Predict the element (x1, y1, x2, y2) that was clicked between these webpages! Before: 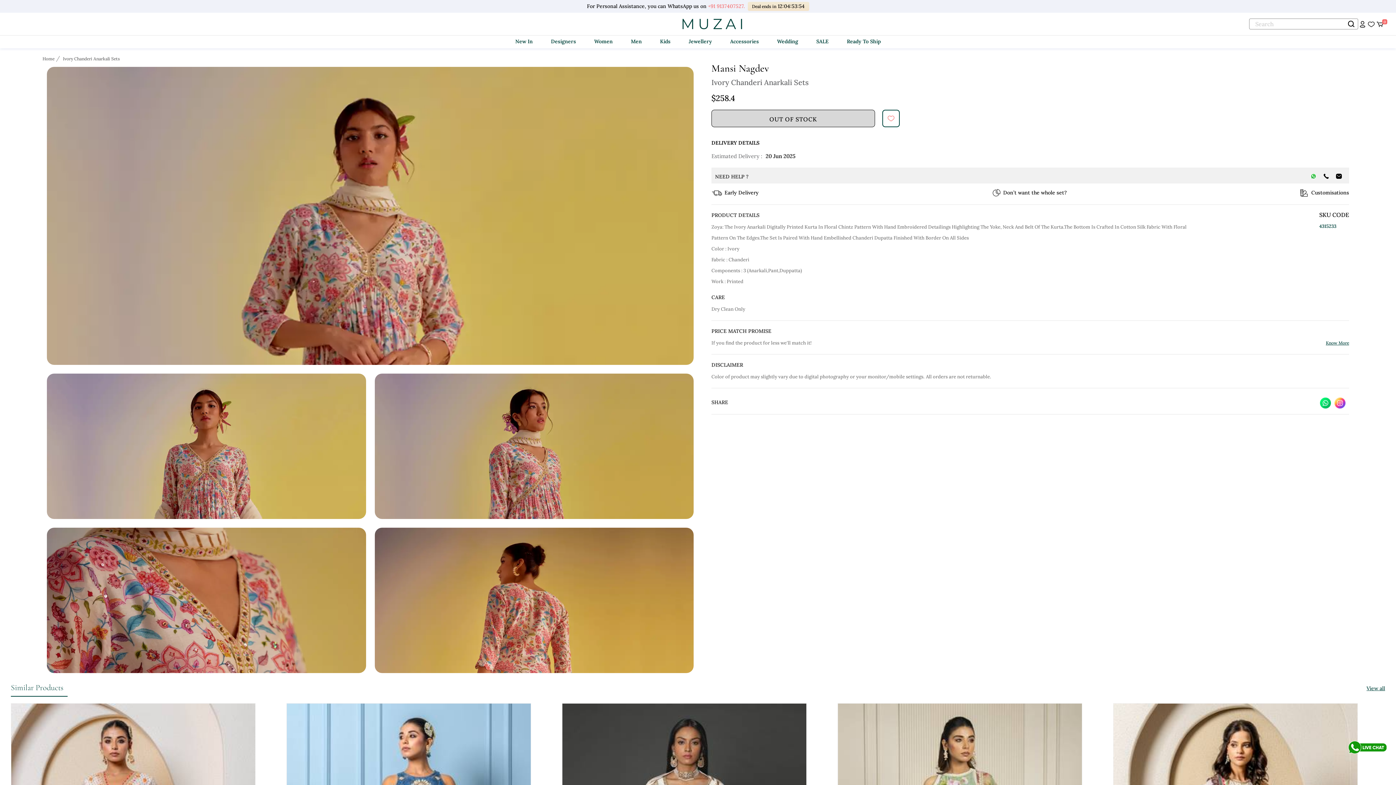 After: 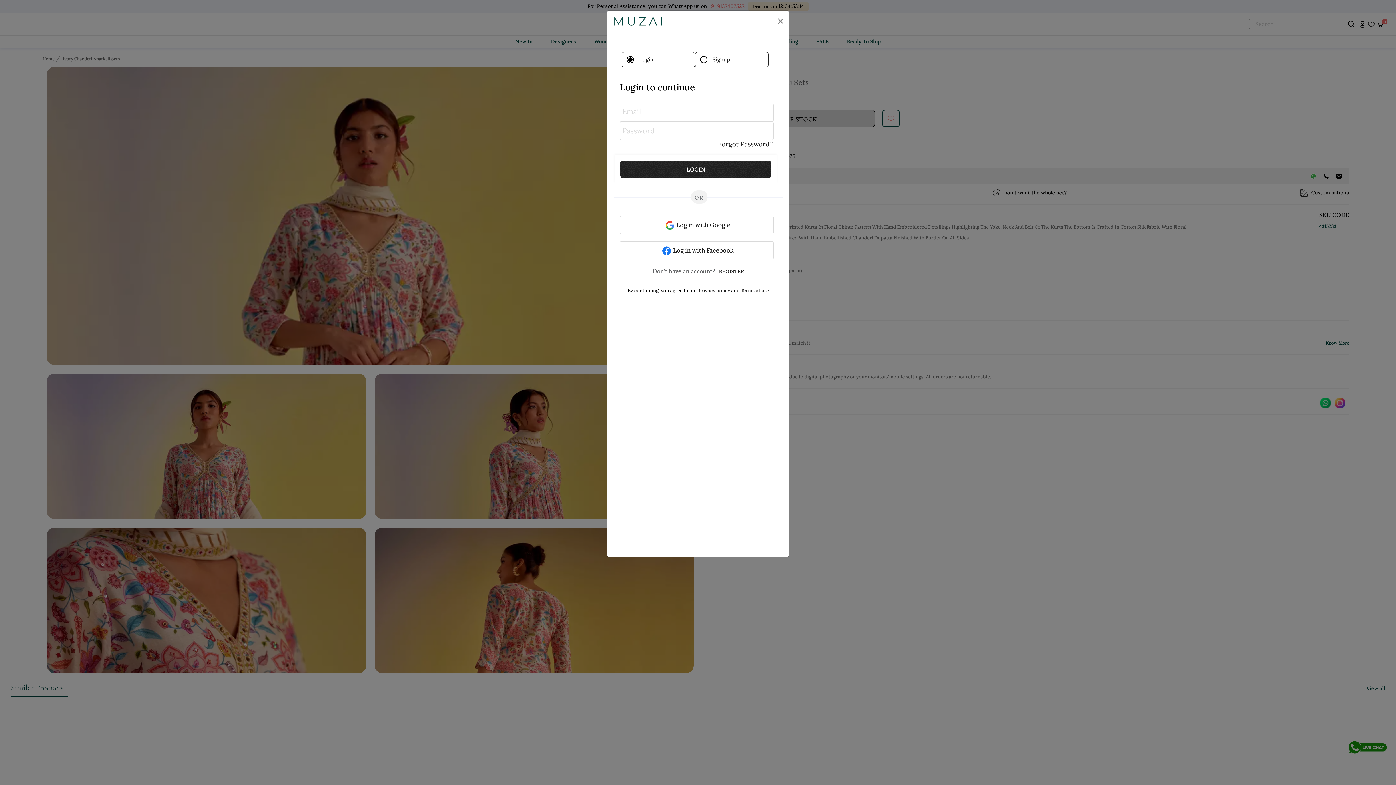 Action: bbox: (882, 109, 900, 127) label: submit